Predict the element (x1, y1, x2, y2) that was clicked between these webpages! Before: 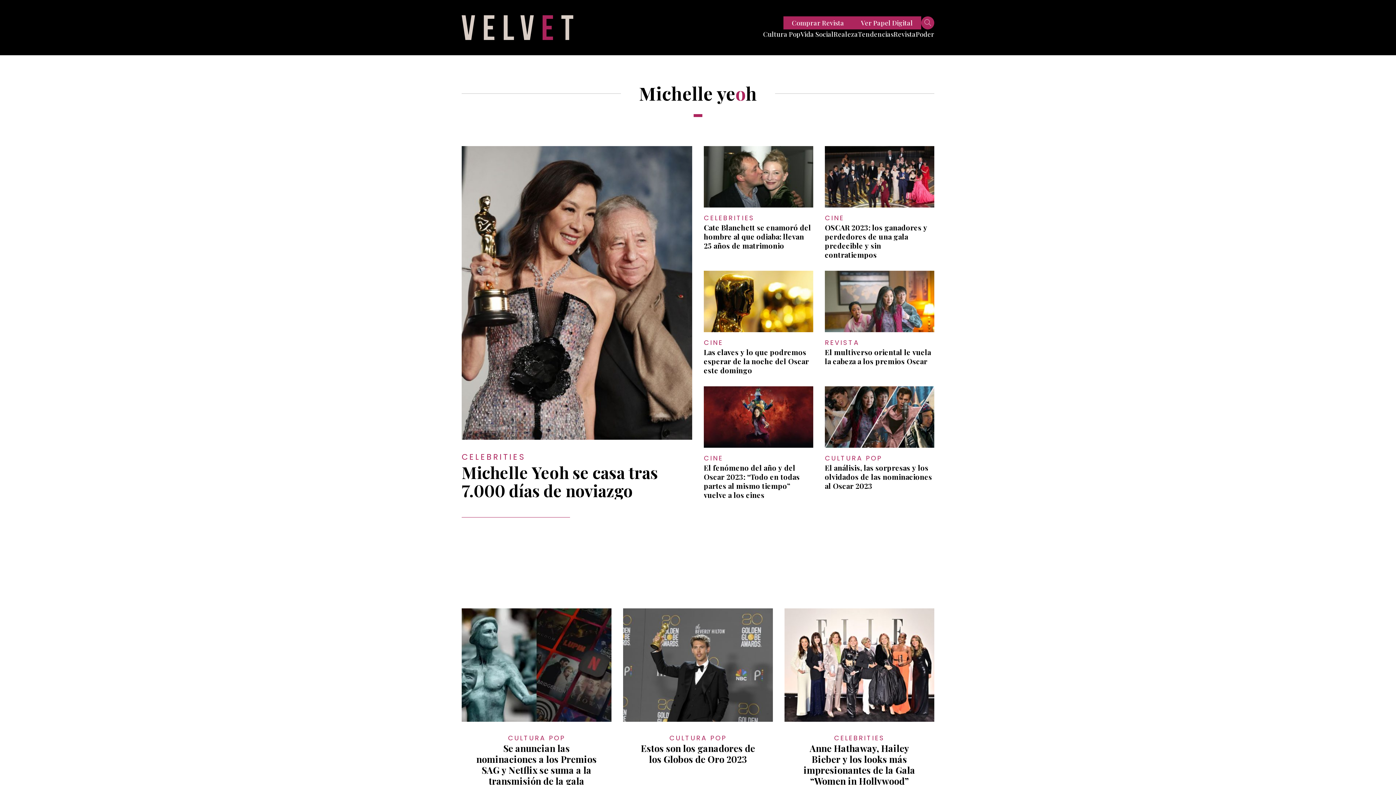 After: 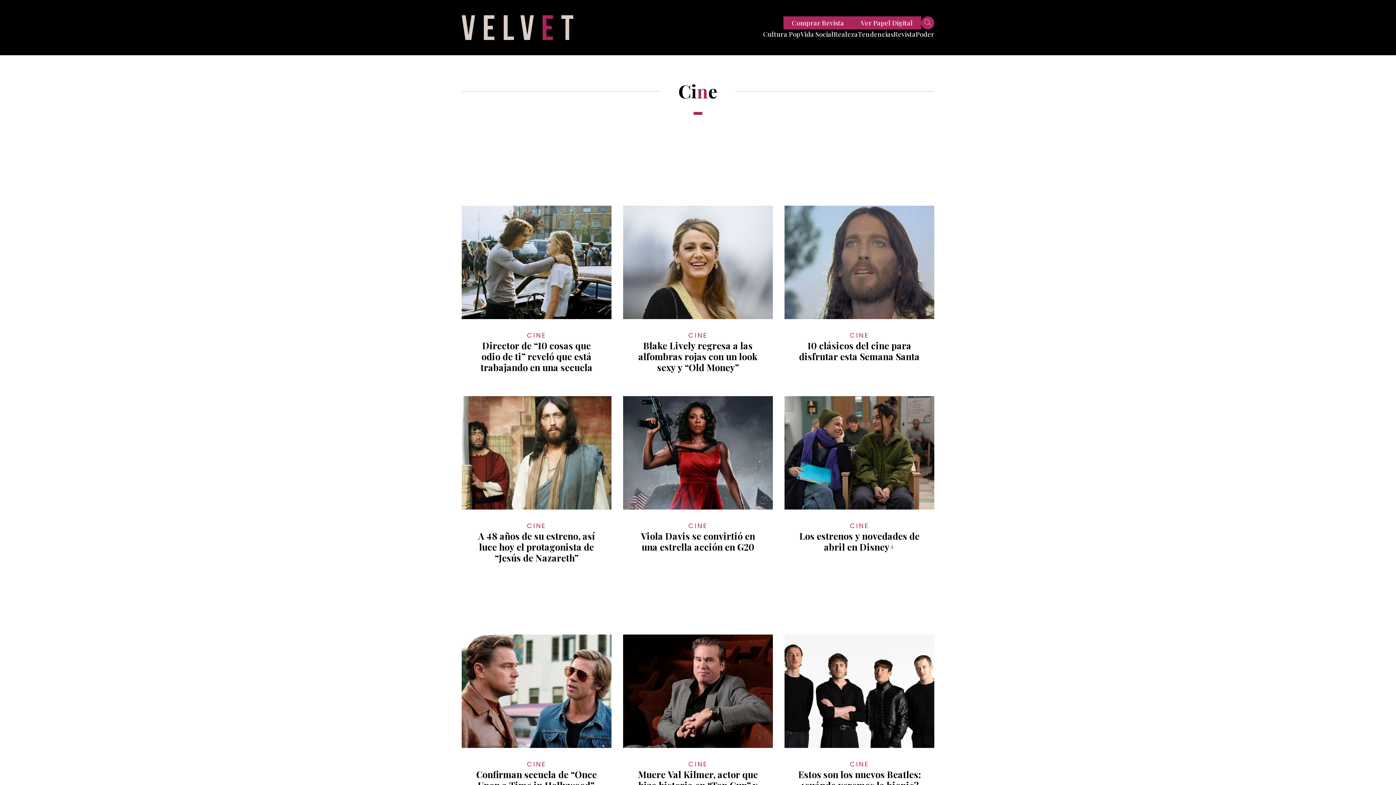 Action: label: CINE bbox: (825, 213, 934, 222)